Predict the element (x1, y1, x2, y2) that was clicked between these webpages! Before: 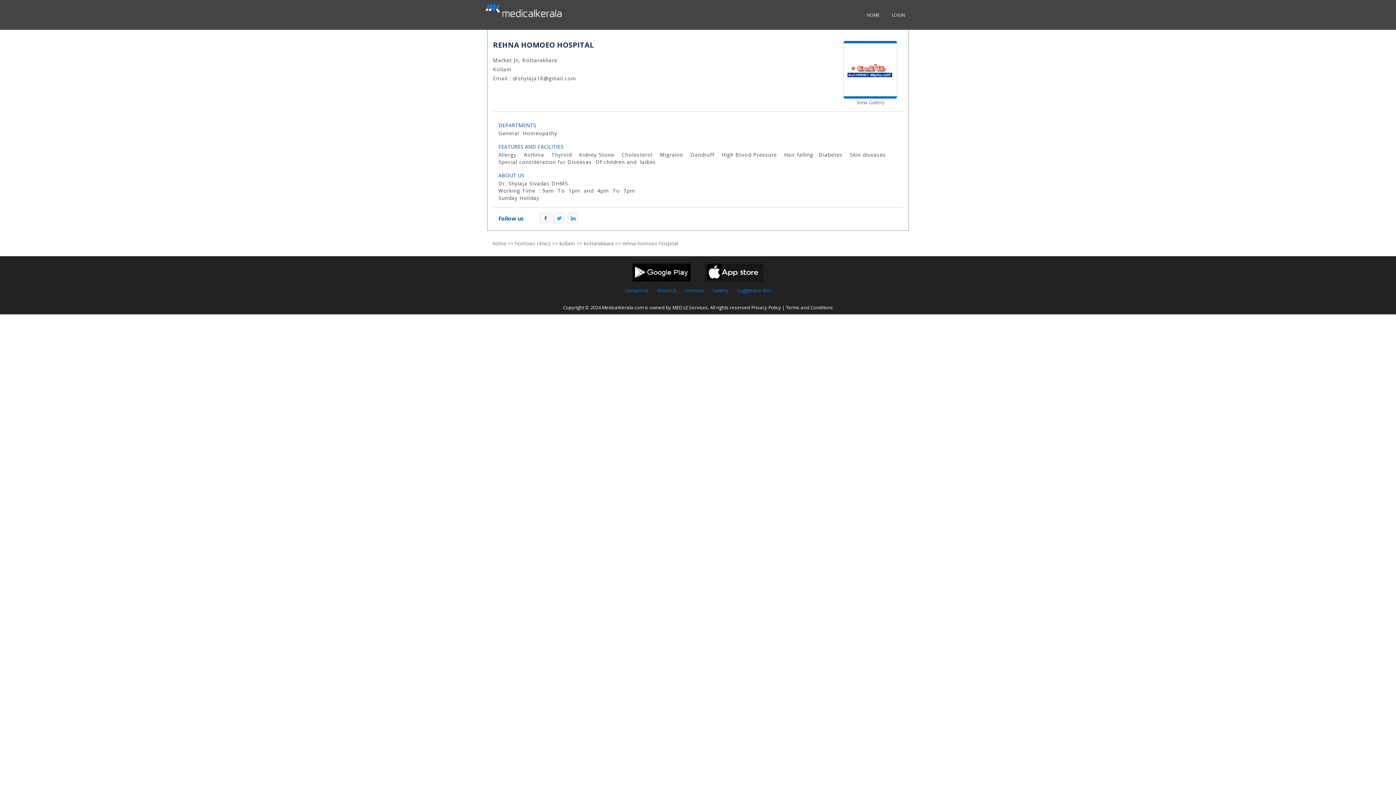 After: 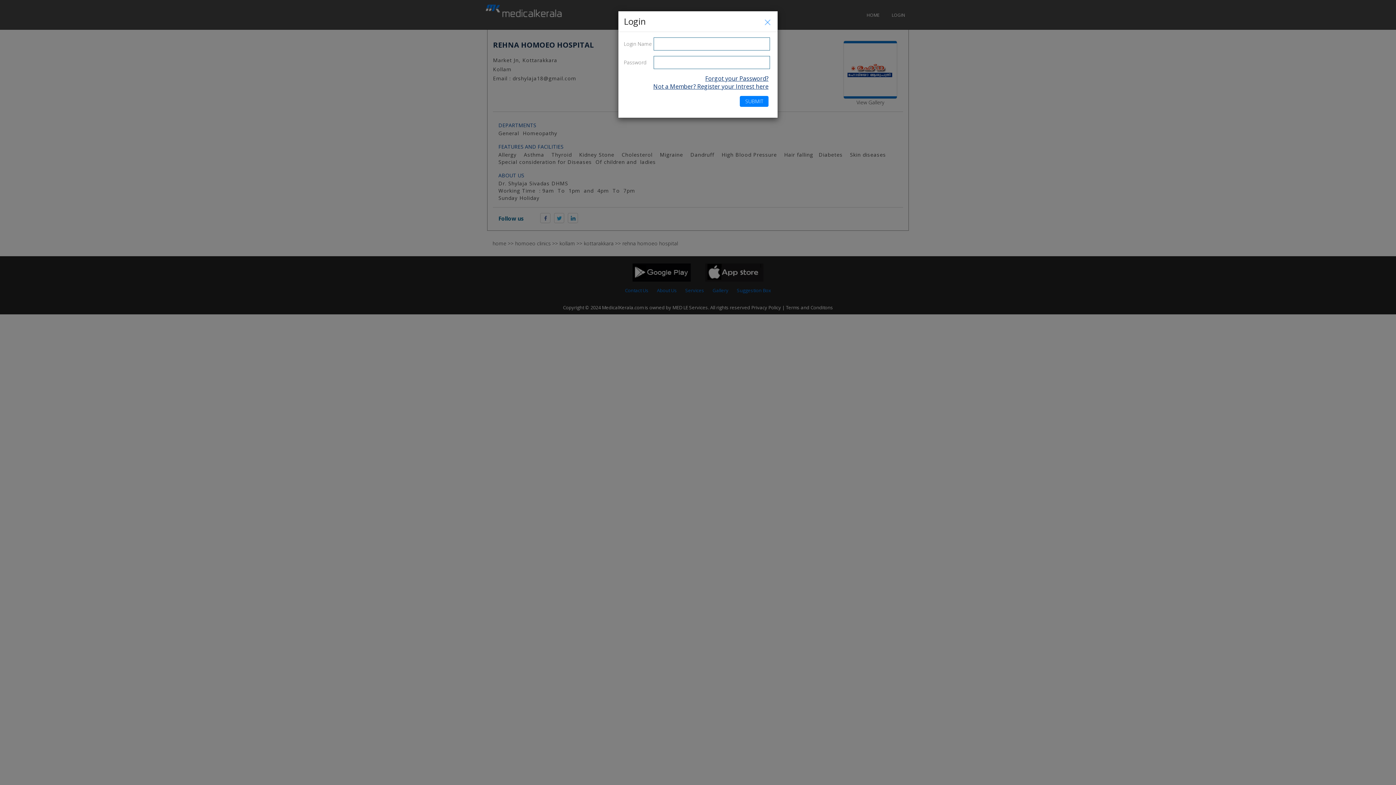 Action: bbox: (888, 10, 909, 19) label: LOGIN